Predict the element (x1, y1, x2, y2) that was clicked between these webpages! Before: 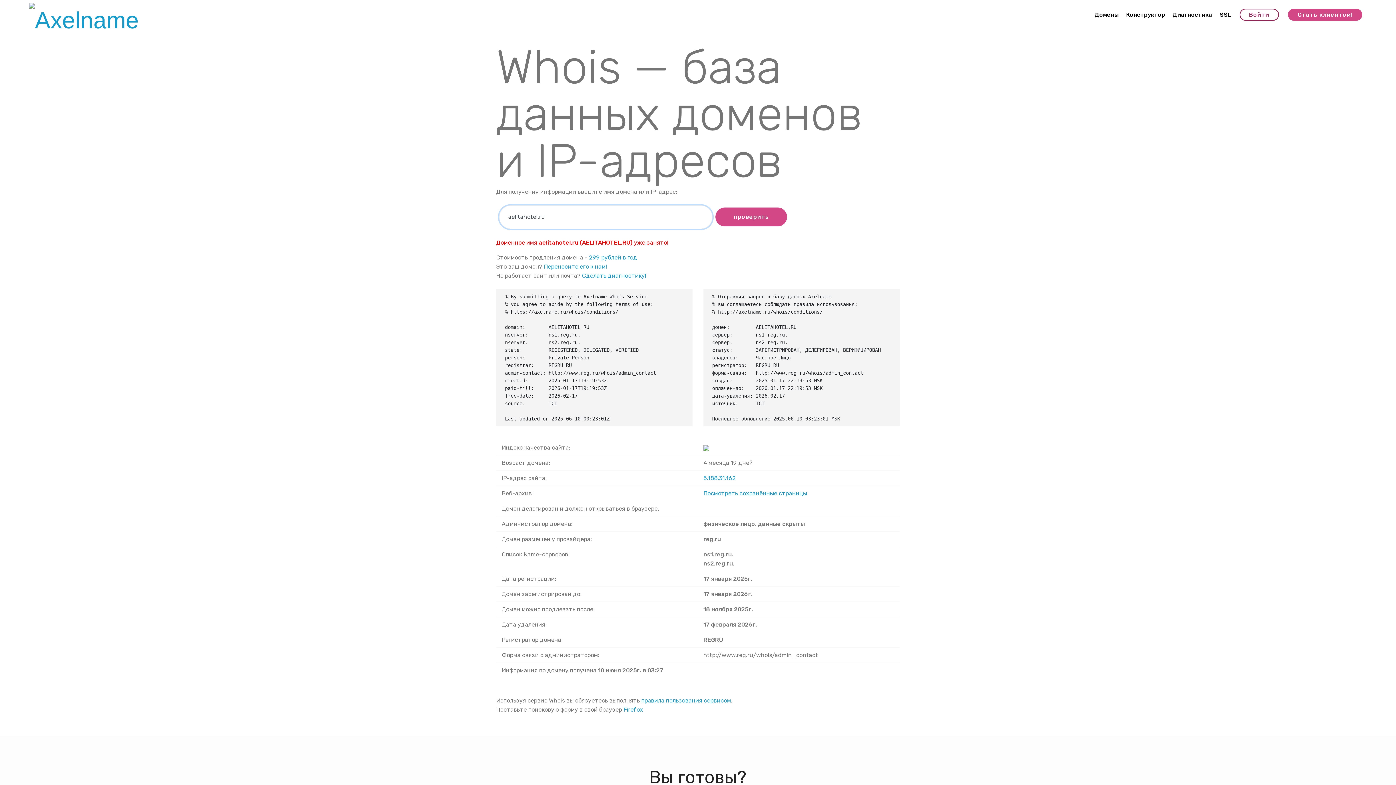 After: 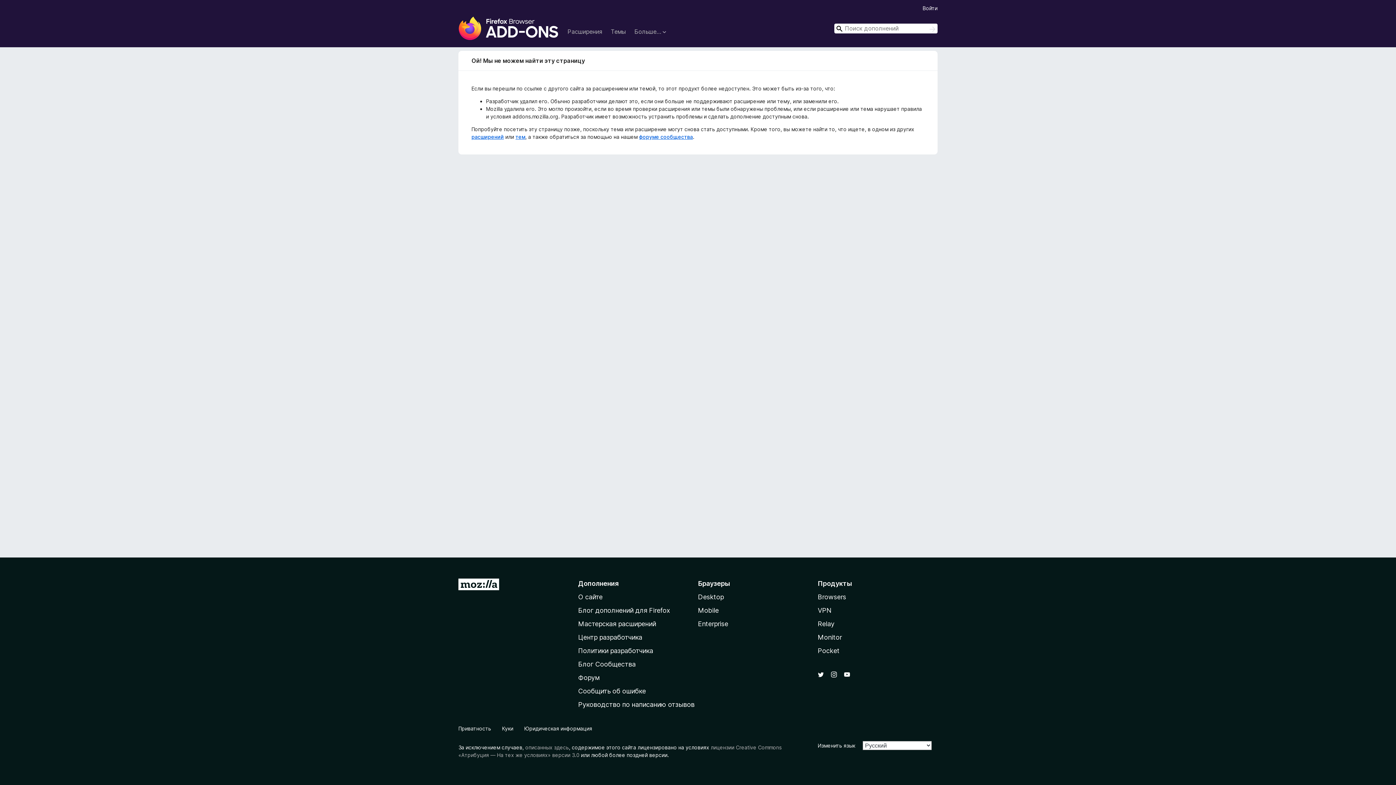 Action: label: Firefox bbox: (623, 706, 643, 713)